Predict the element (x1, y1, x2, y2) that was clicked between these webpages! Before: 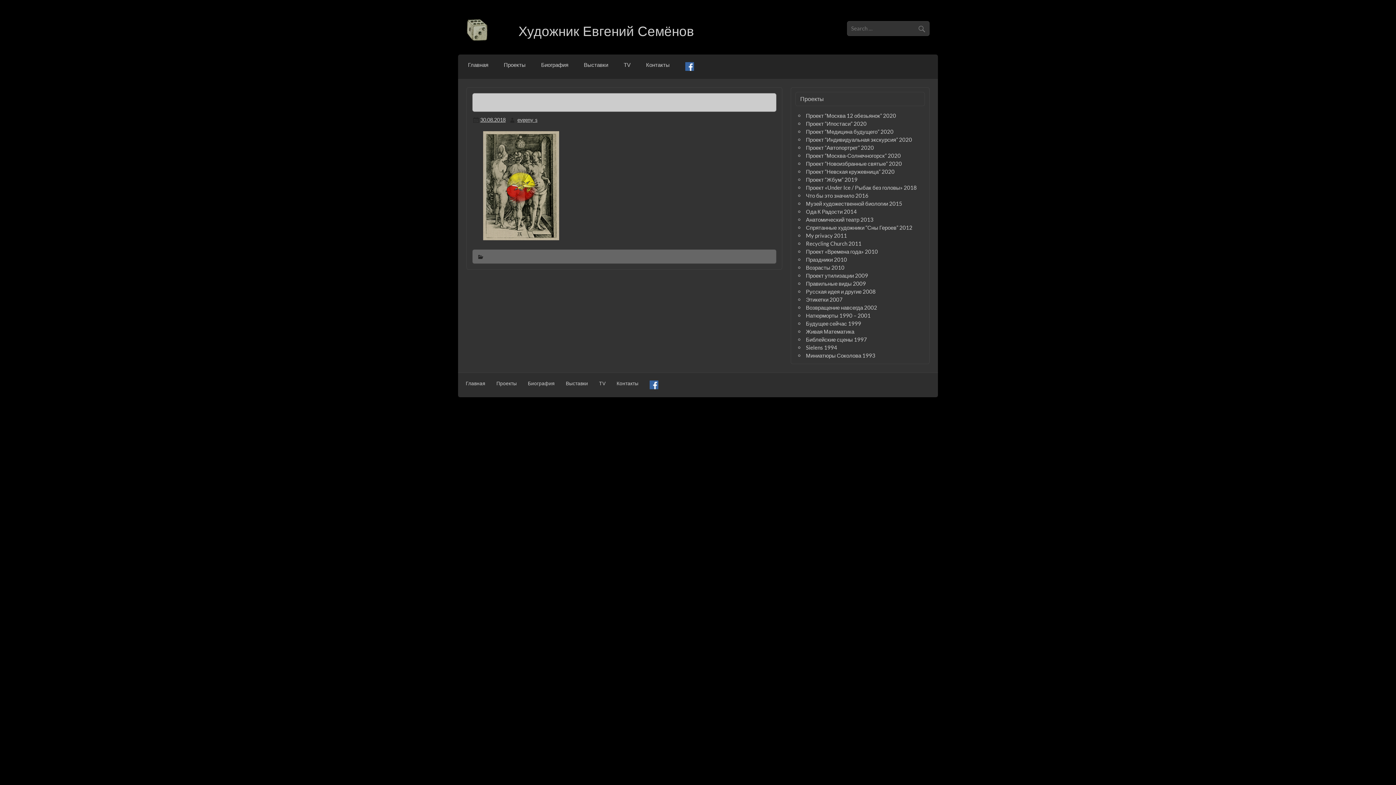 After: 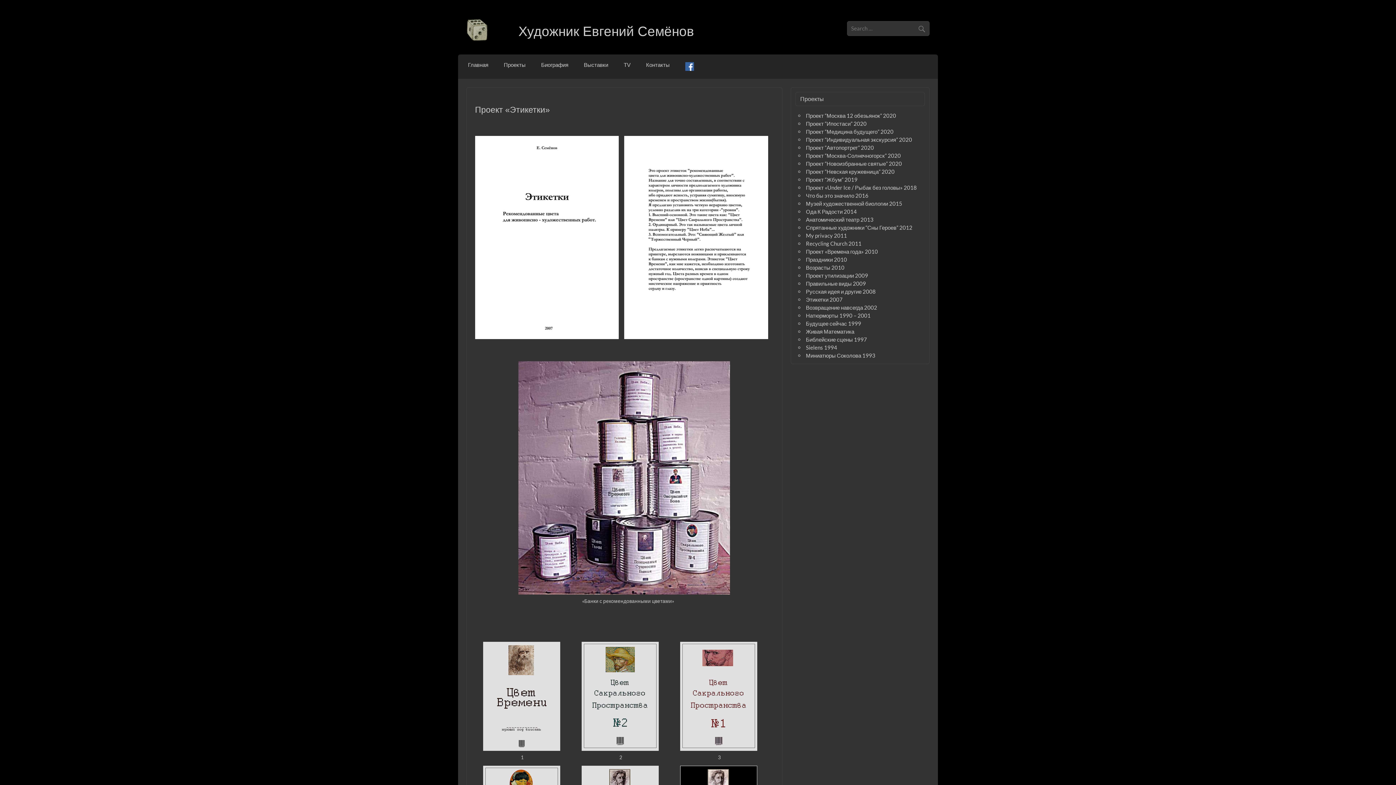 Action: label: Этикетки 2007 bbox: (806, 296, 842, 302)